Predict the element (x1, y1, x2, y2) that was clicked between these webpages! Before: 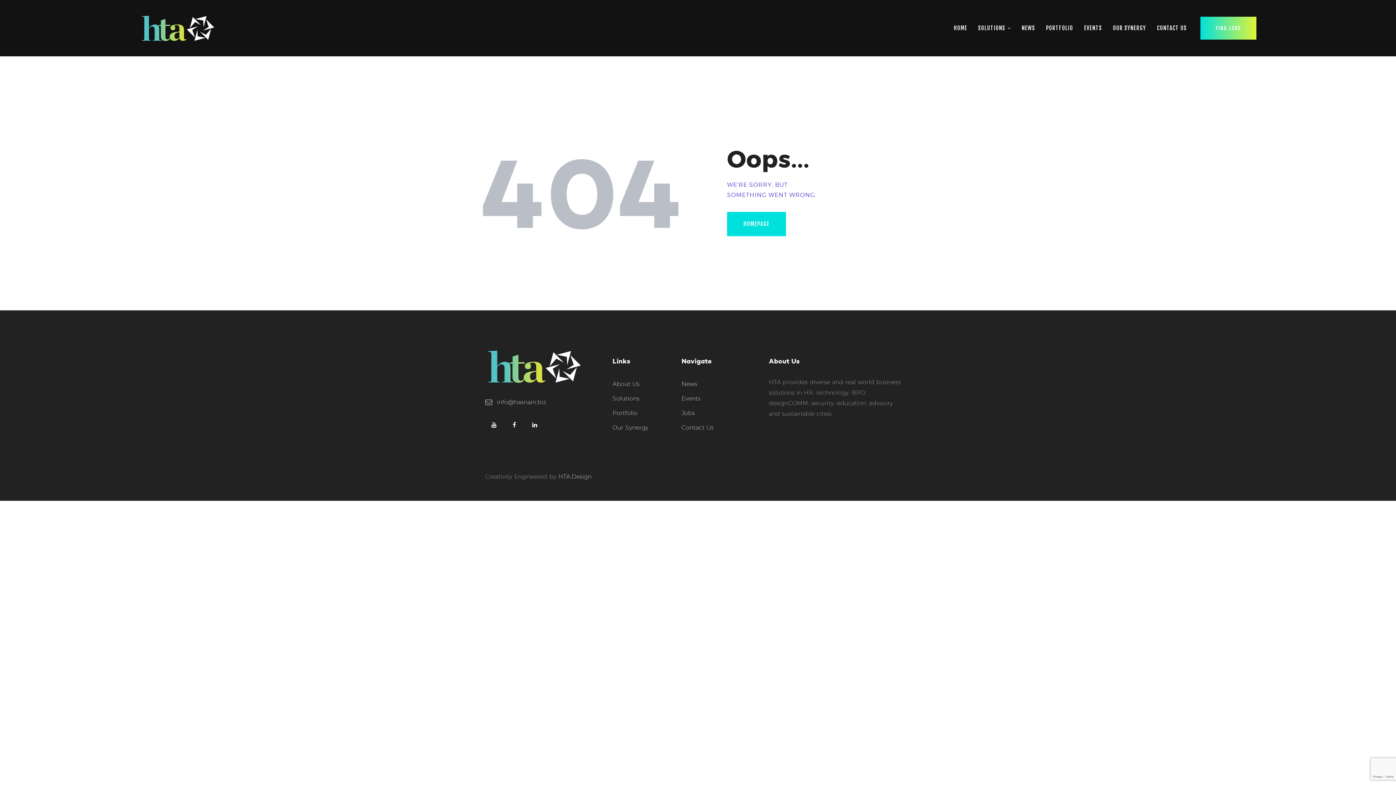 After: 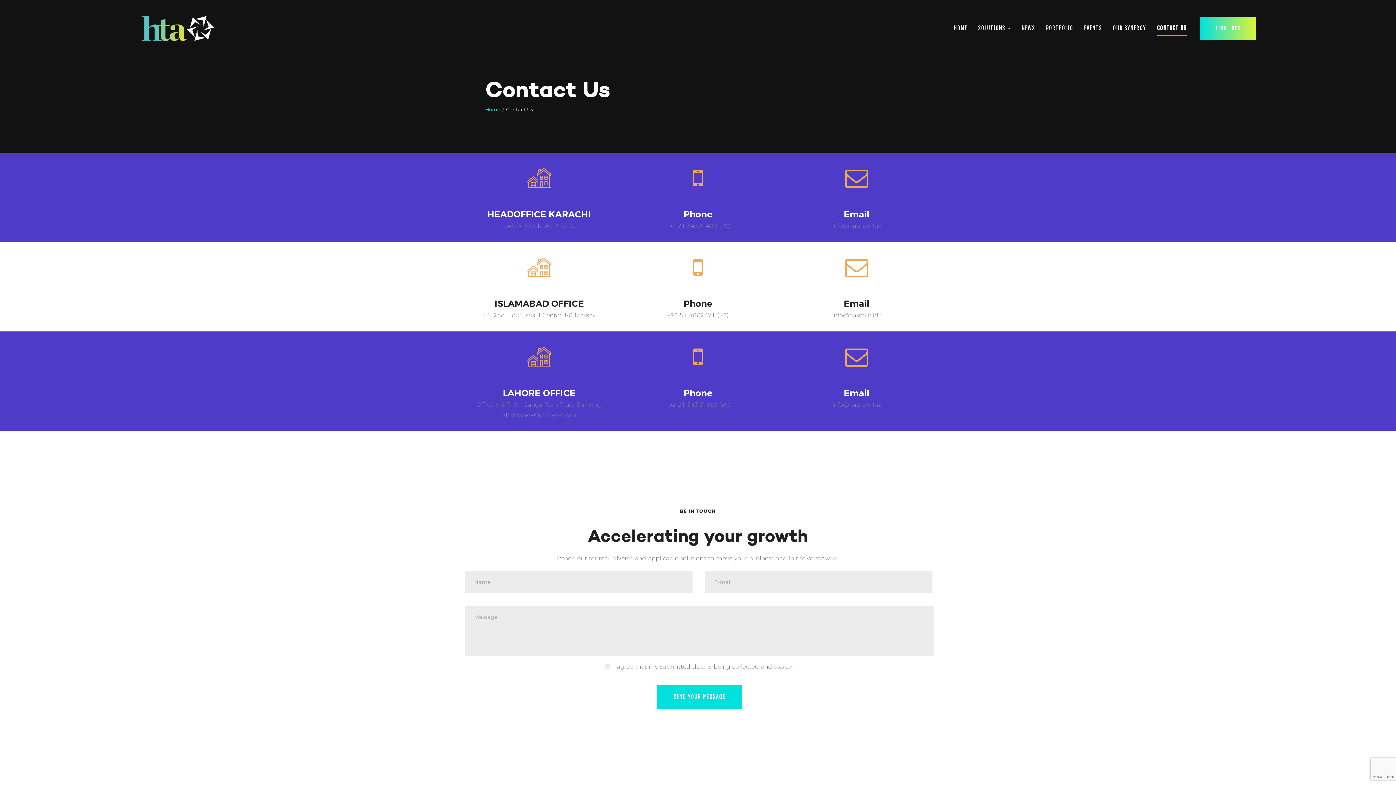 Action: label: CONTACT US bbox: (1151, 18, 1192, 37)